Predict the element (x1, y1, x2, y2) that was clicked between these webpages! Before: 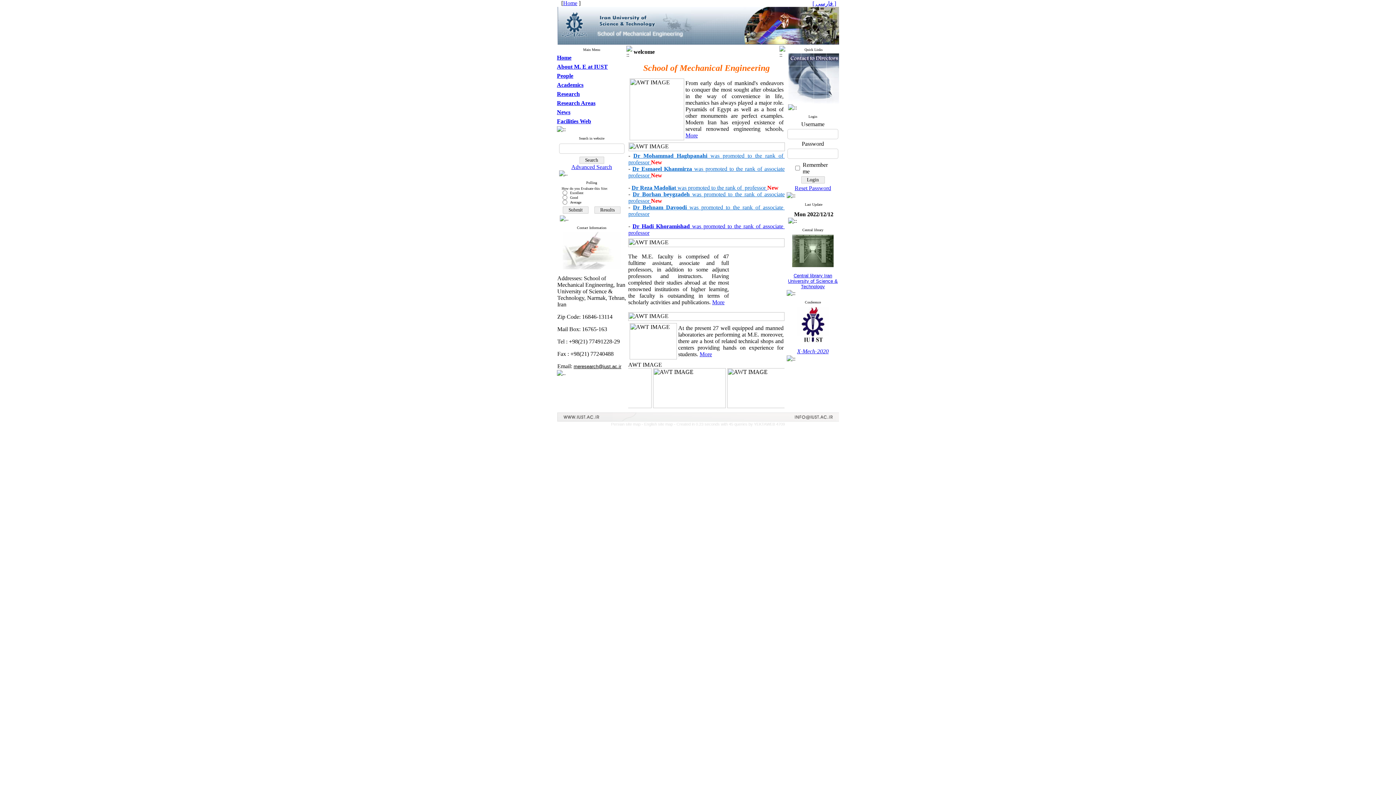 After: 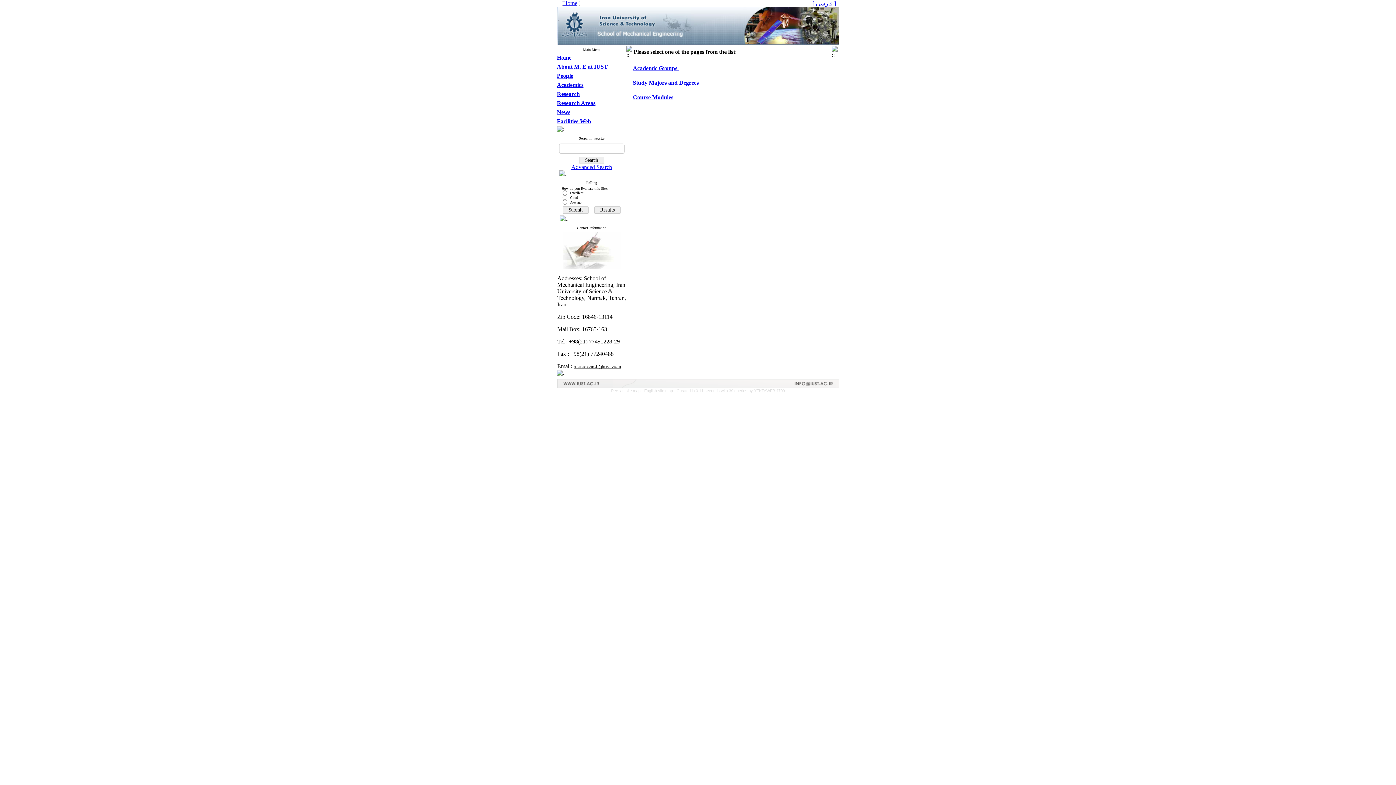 Action: label: Academics bbox: (557, 81, 583, 88)